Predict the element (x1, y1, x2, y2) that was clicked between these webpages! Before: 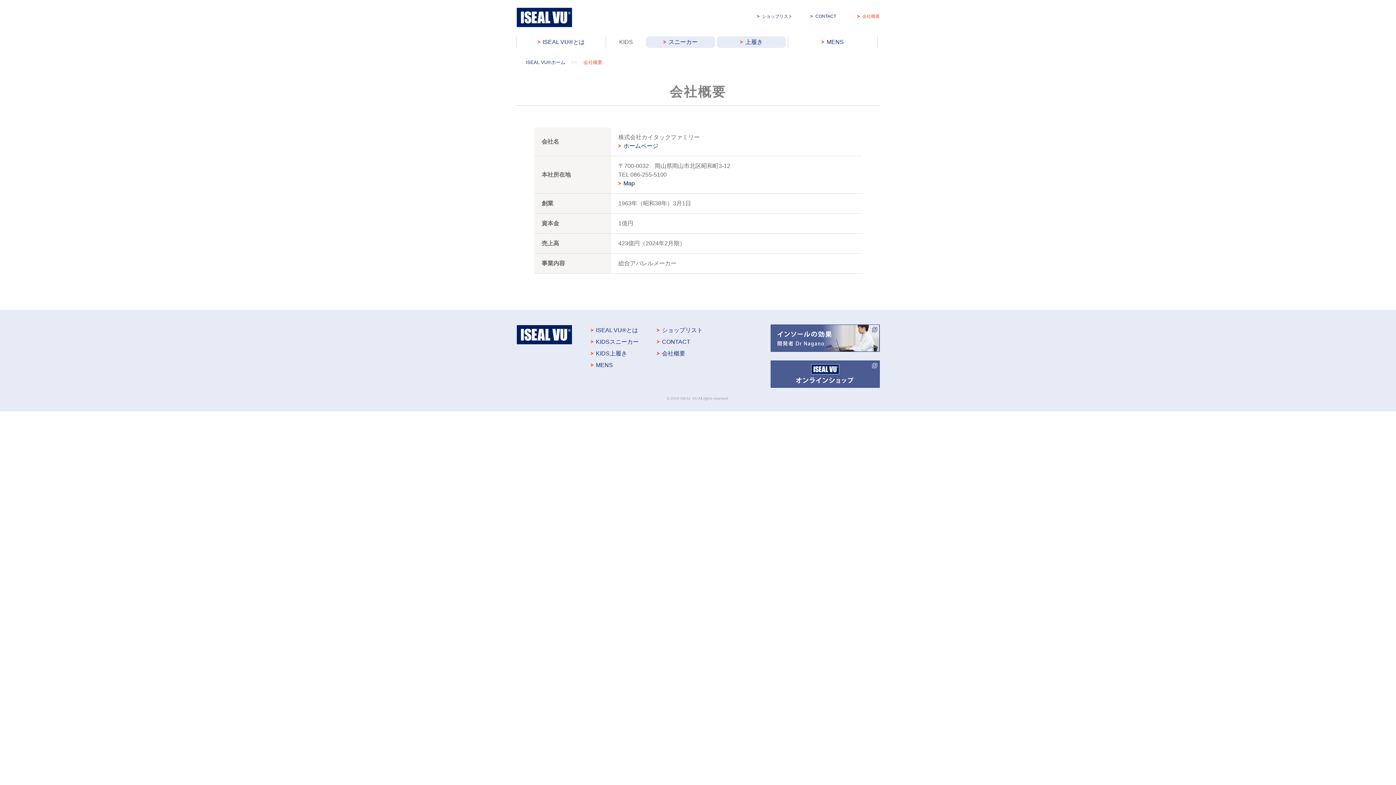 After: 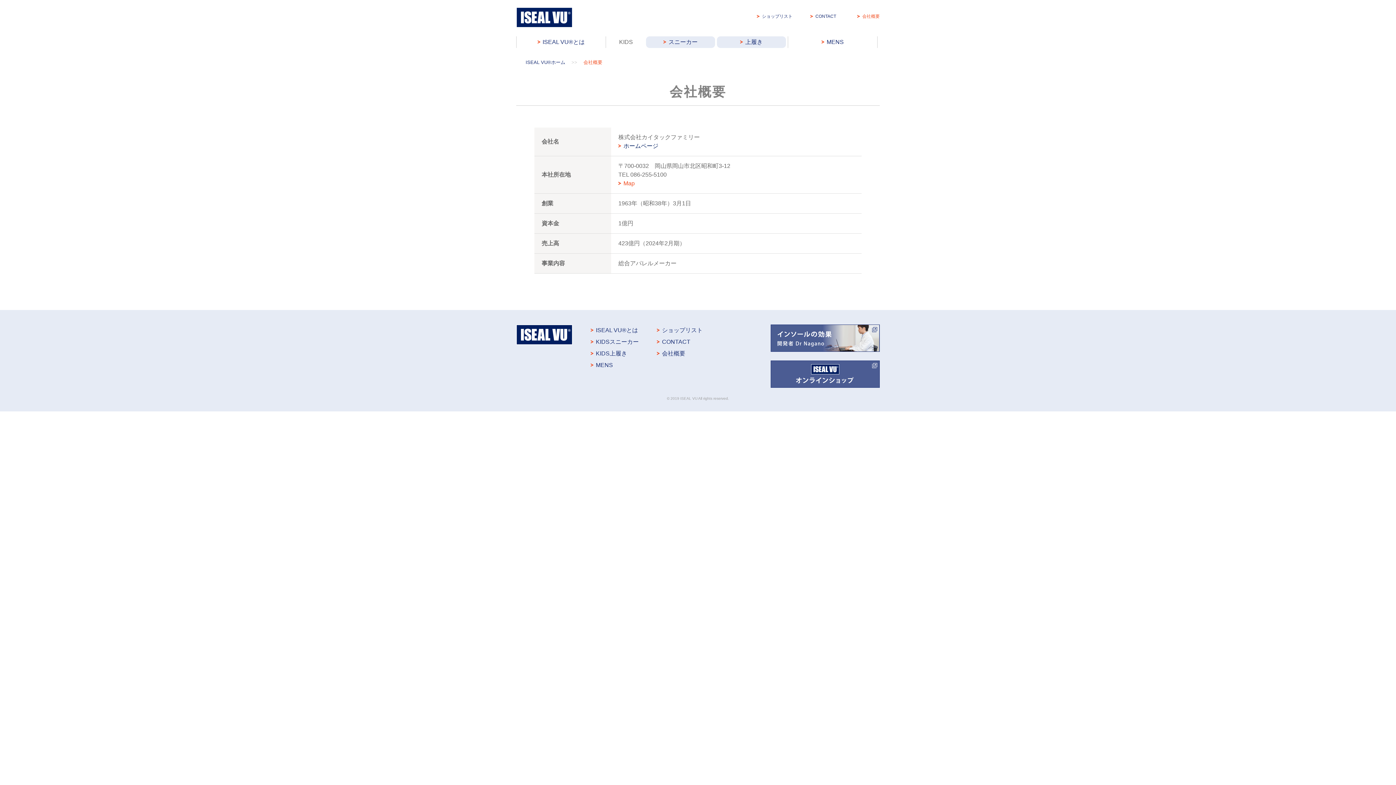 Action: label: Map bbox: (618, 180, 634, 186)